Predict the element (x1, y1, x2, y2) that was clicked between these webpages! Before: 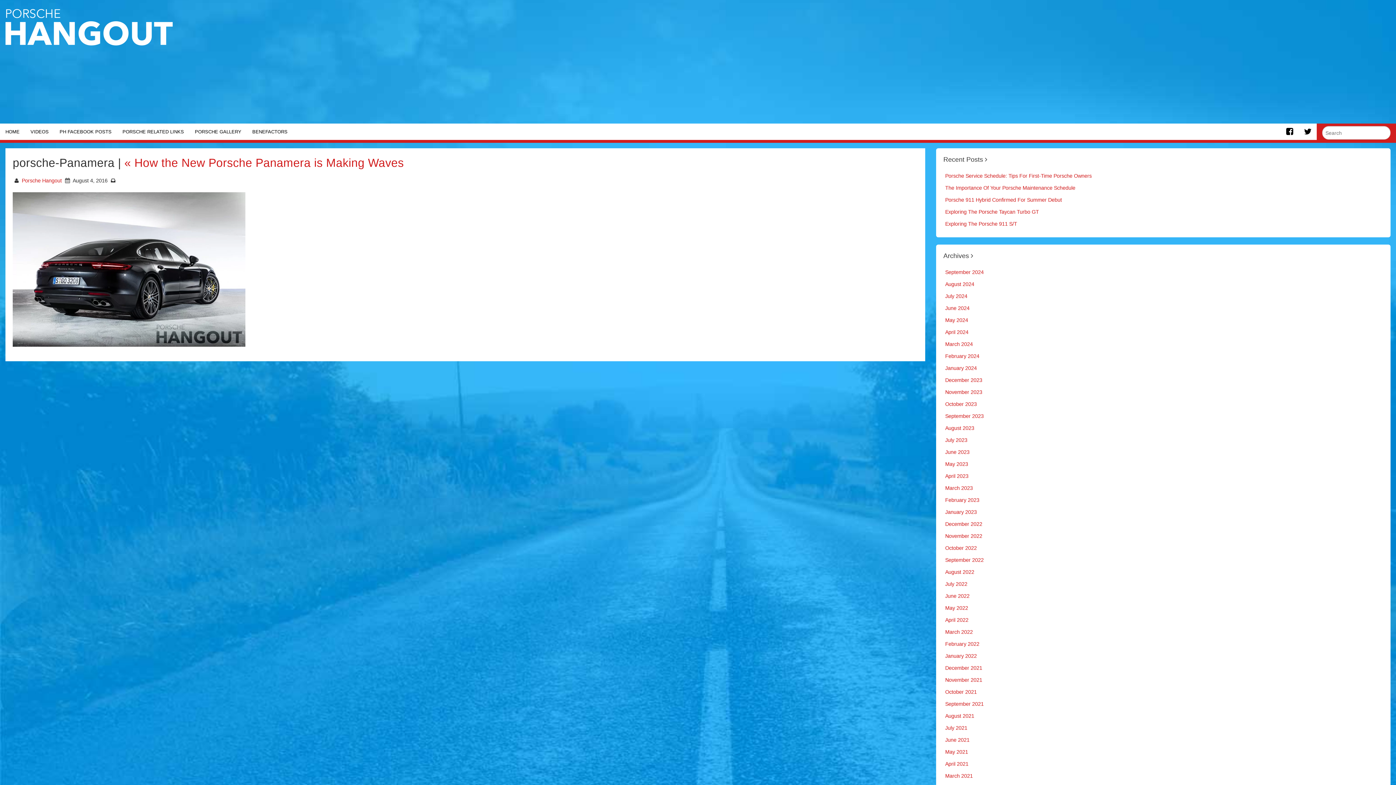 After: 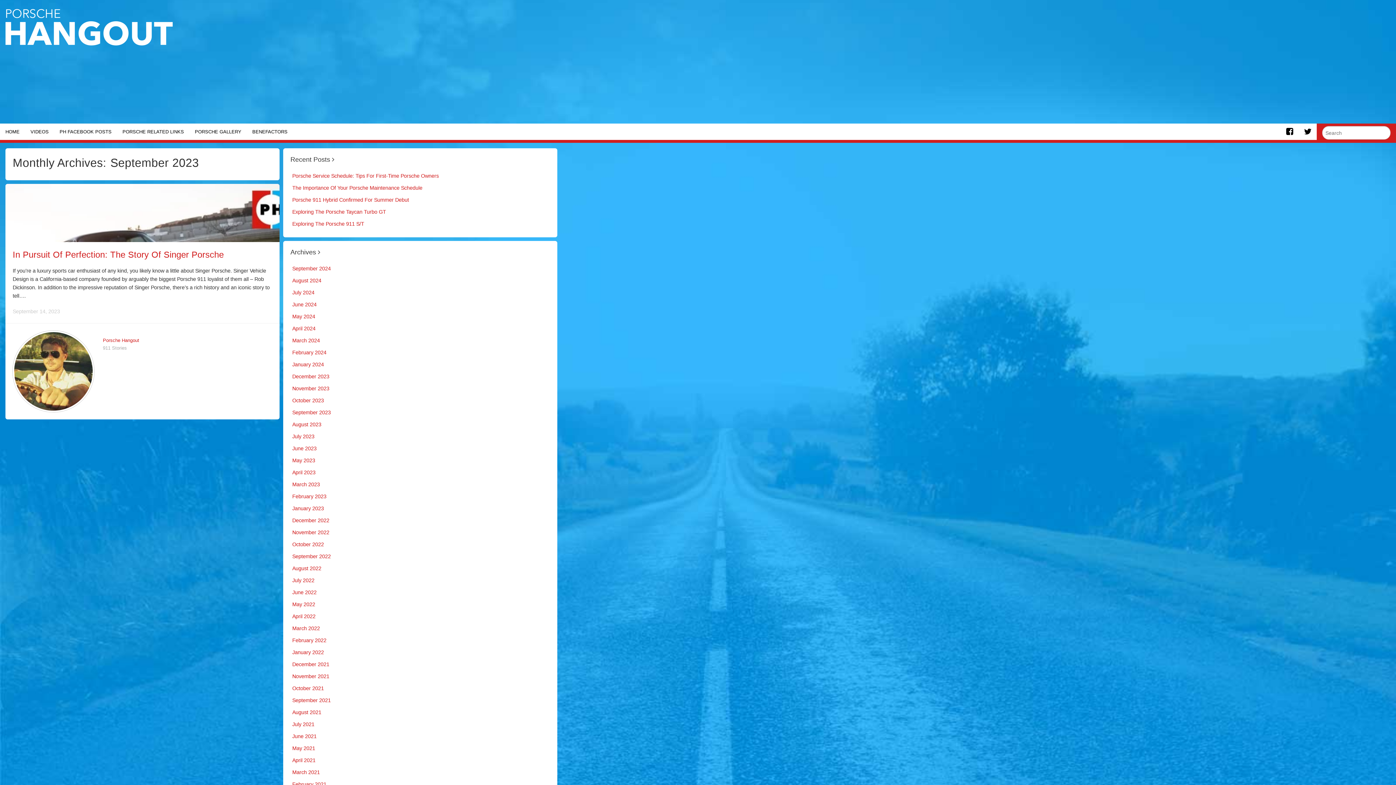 Action: label: September 2023 bbox: (945, 413, 984, 419)